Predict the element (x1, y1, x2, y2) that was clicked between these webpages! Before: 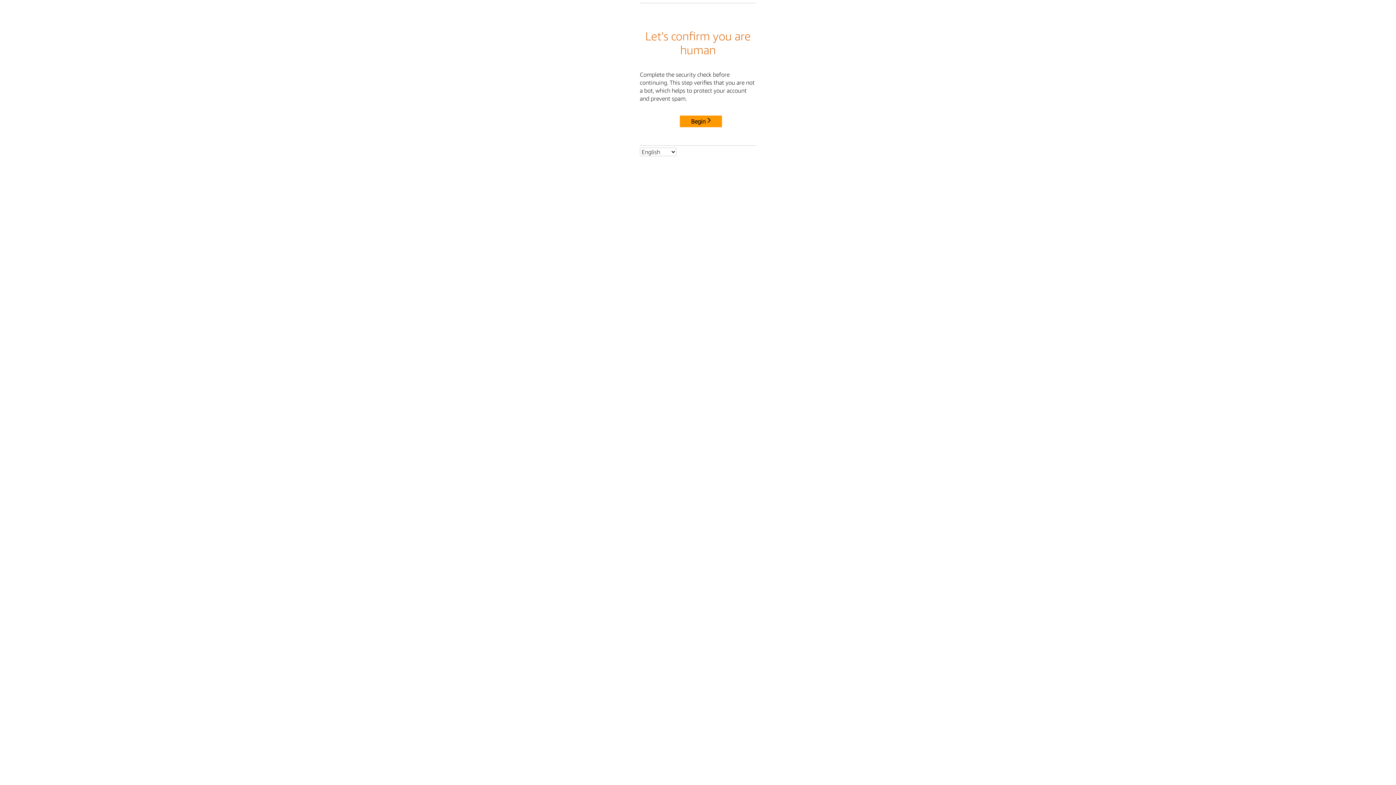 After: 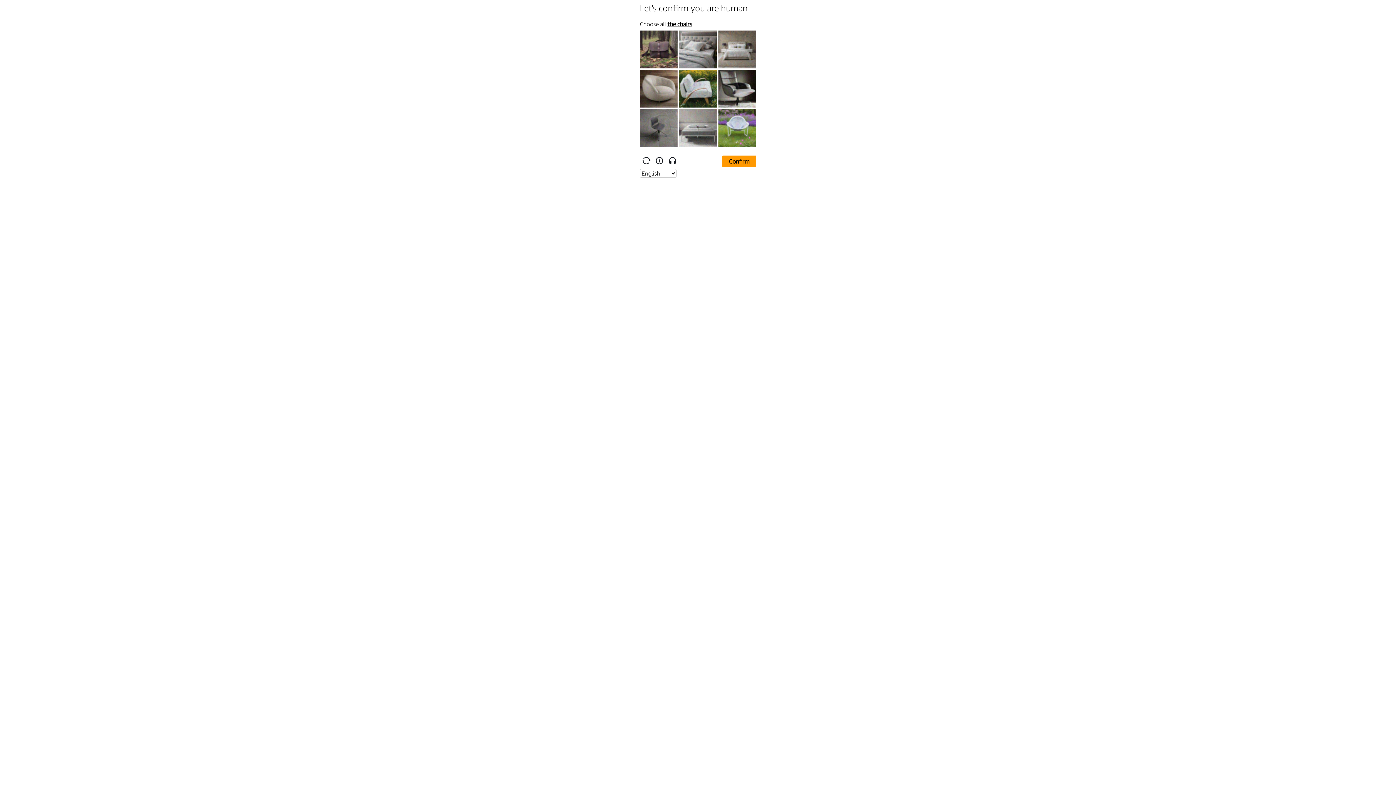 Action: bbox: (680, 115, 722, 127) label: Begin